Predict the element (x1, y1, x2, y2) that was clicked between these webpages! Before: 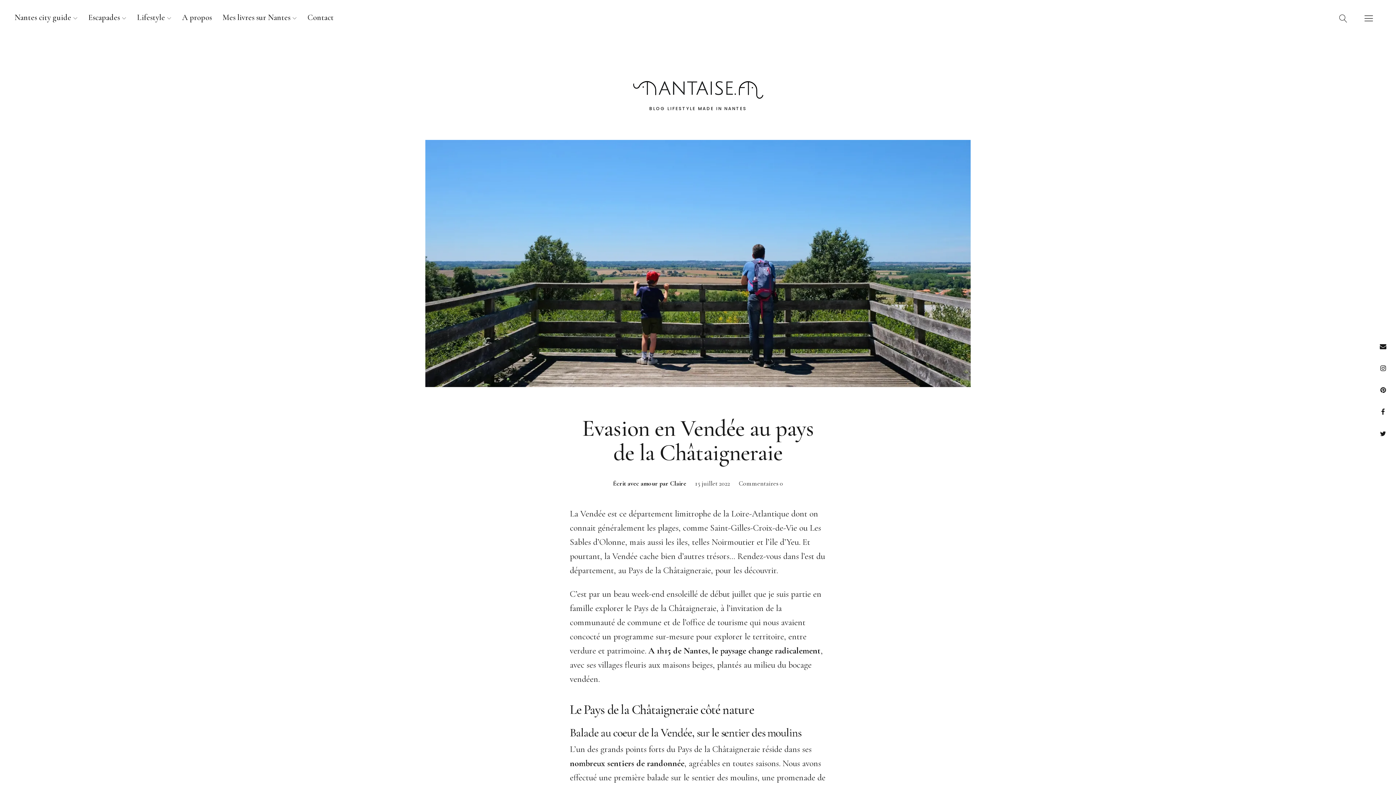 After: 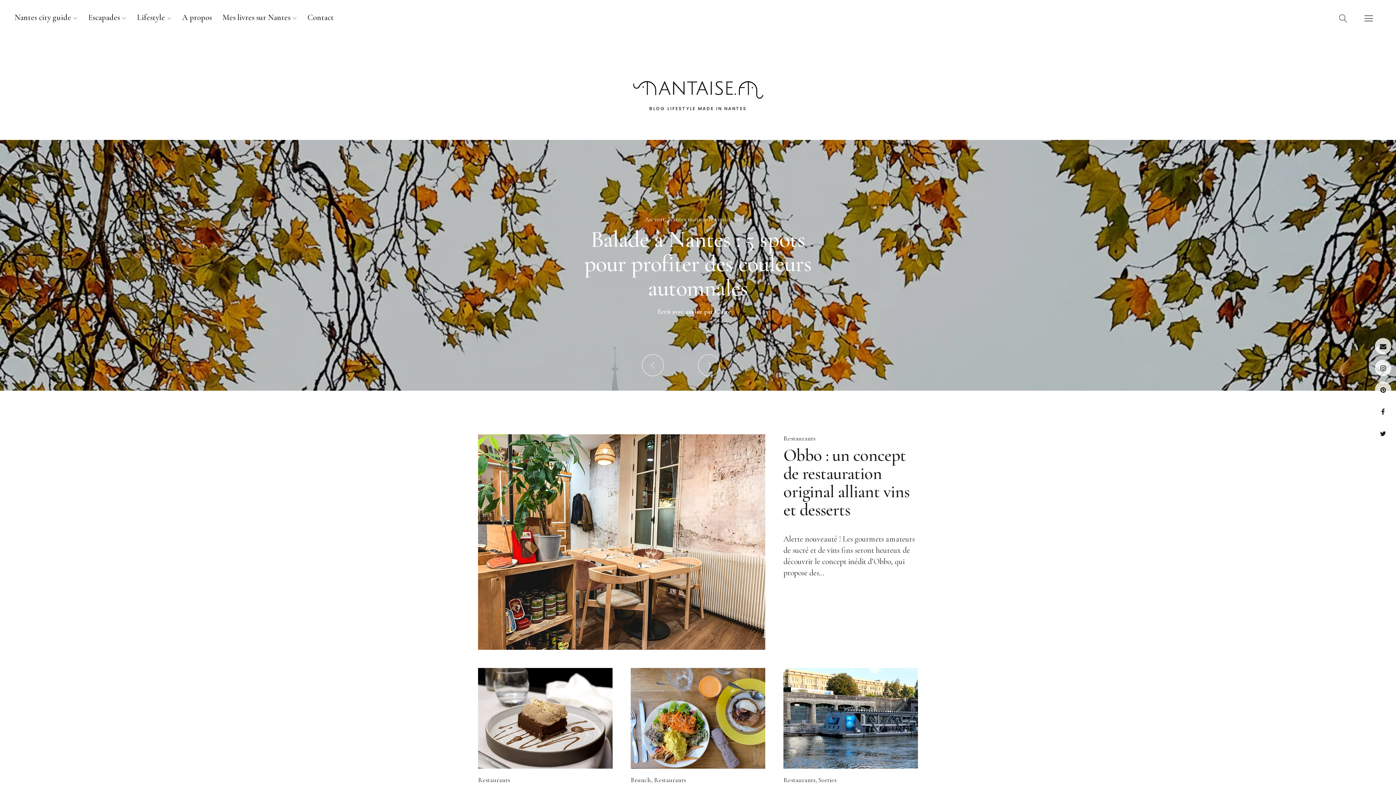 Action: label: Nantaise.fr bbox: (666, 50, 730, 64)